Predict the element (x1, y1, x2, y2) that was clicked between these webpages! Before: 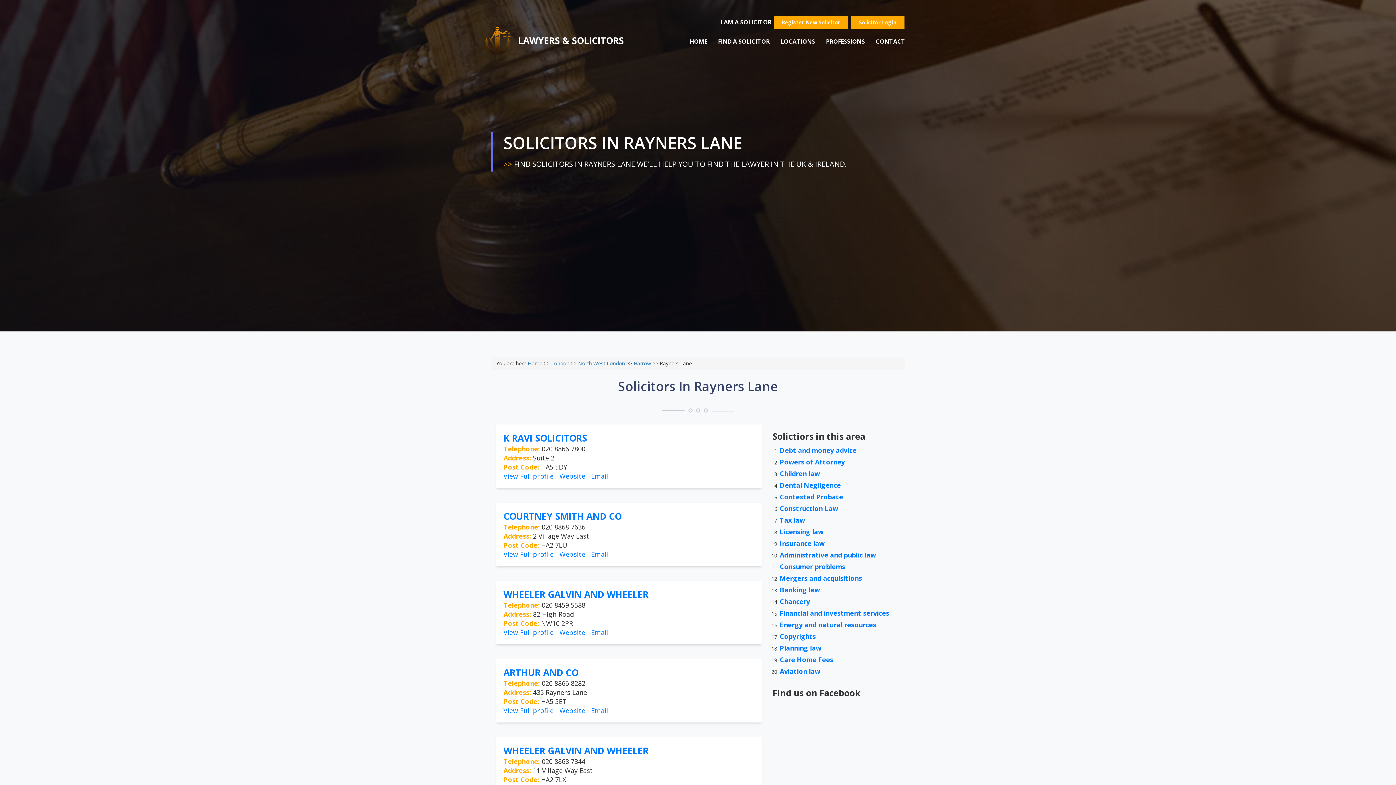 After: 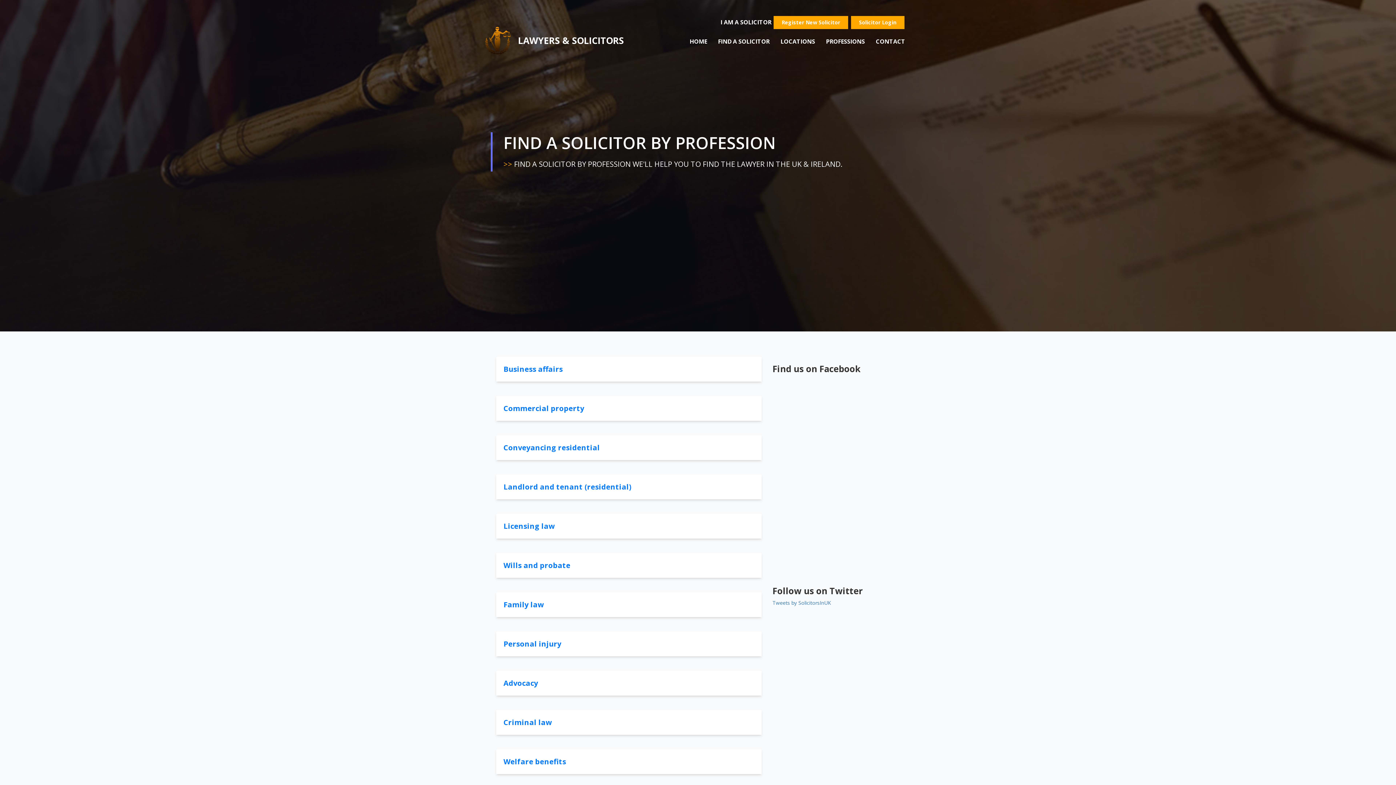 Action: label: PROFESSIONS bbox: (815, 37, 865, 45)